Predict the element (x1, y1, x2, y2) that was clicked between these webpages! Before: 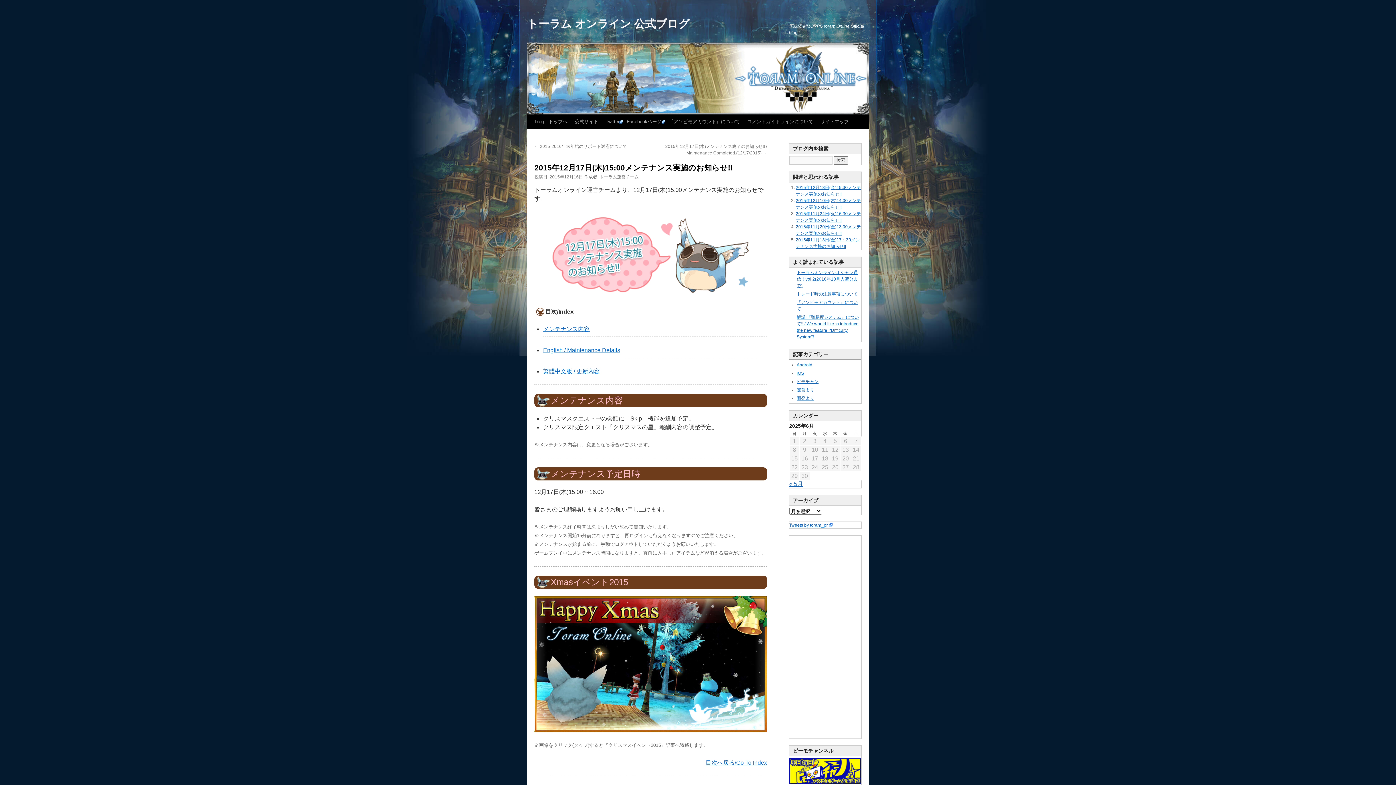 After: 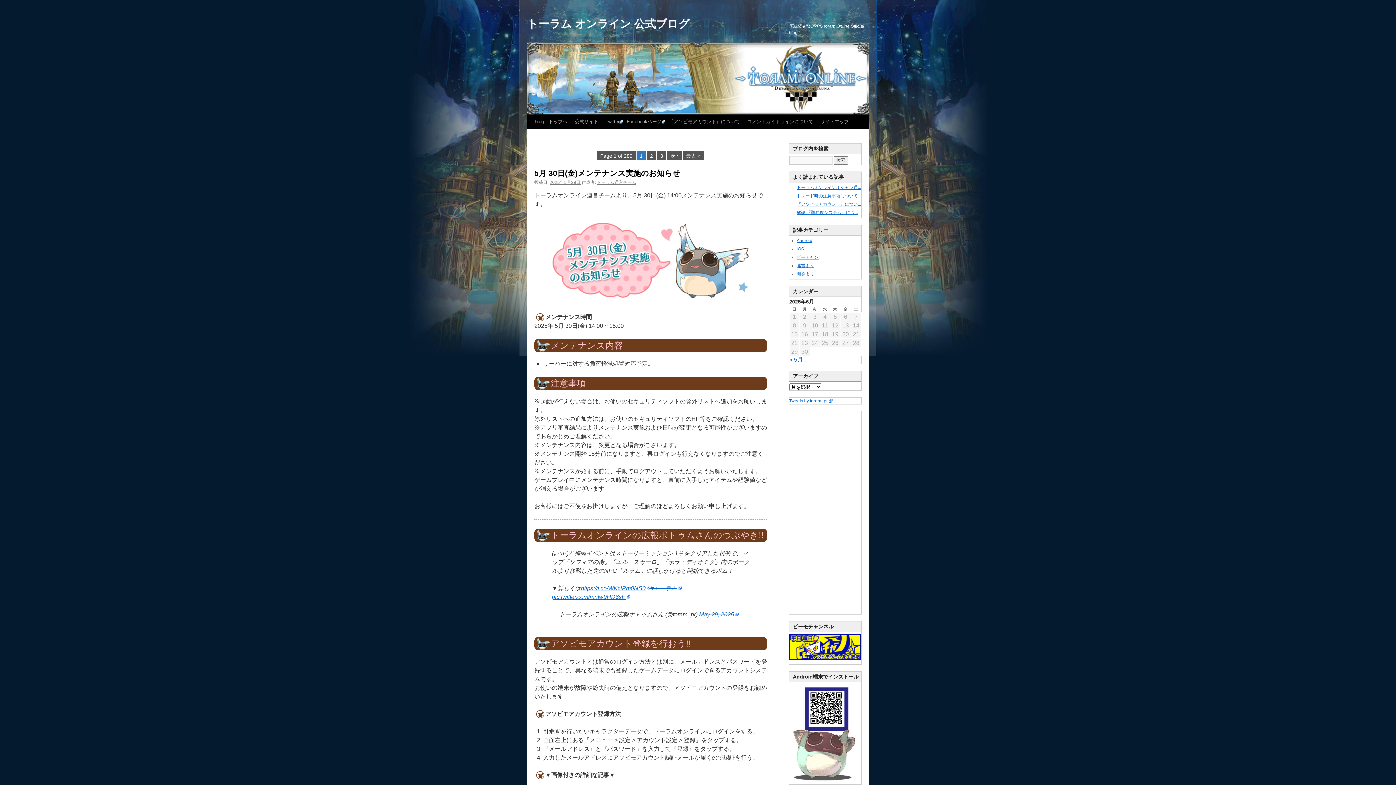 Action: bbox: (531, 114, 571, 128) label: blog　トップへ